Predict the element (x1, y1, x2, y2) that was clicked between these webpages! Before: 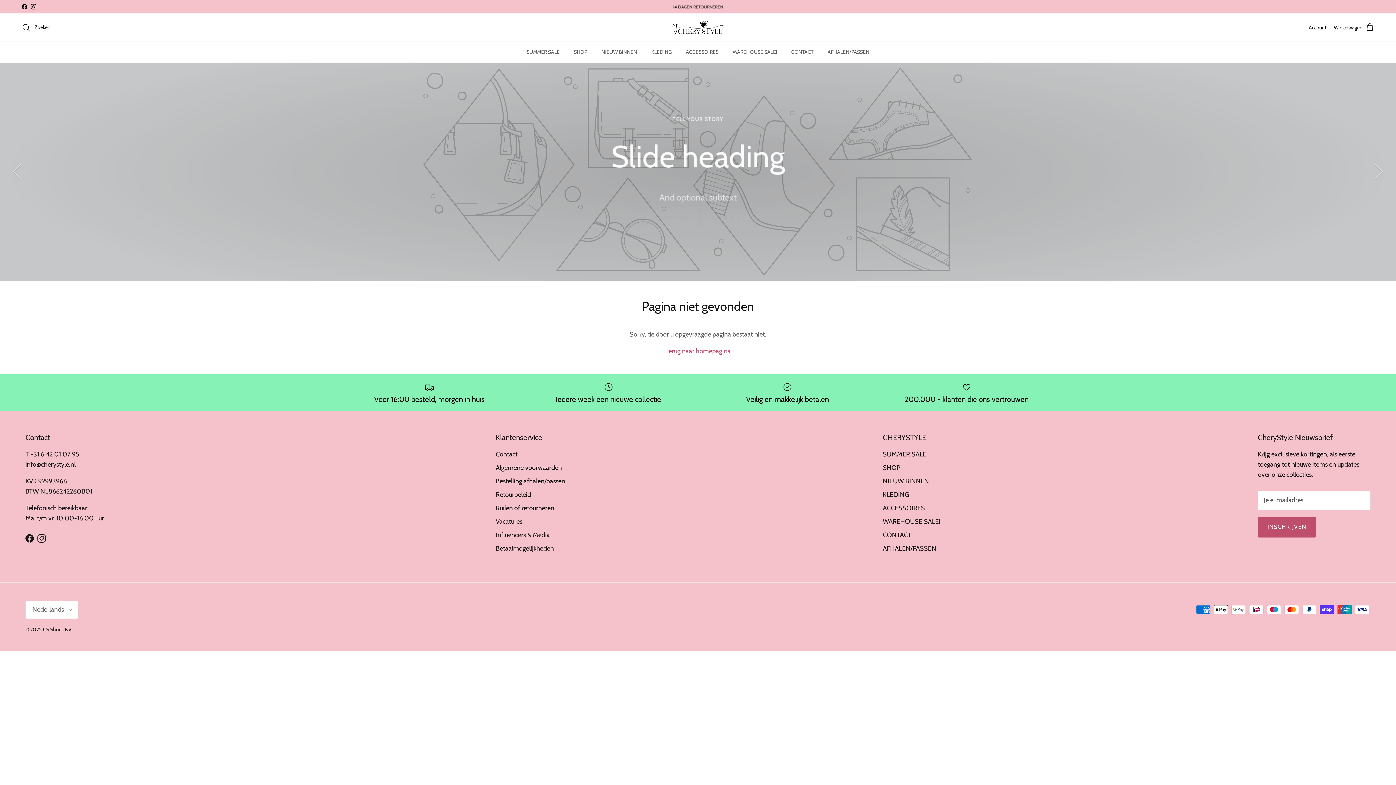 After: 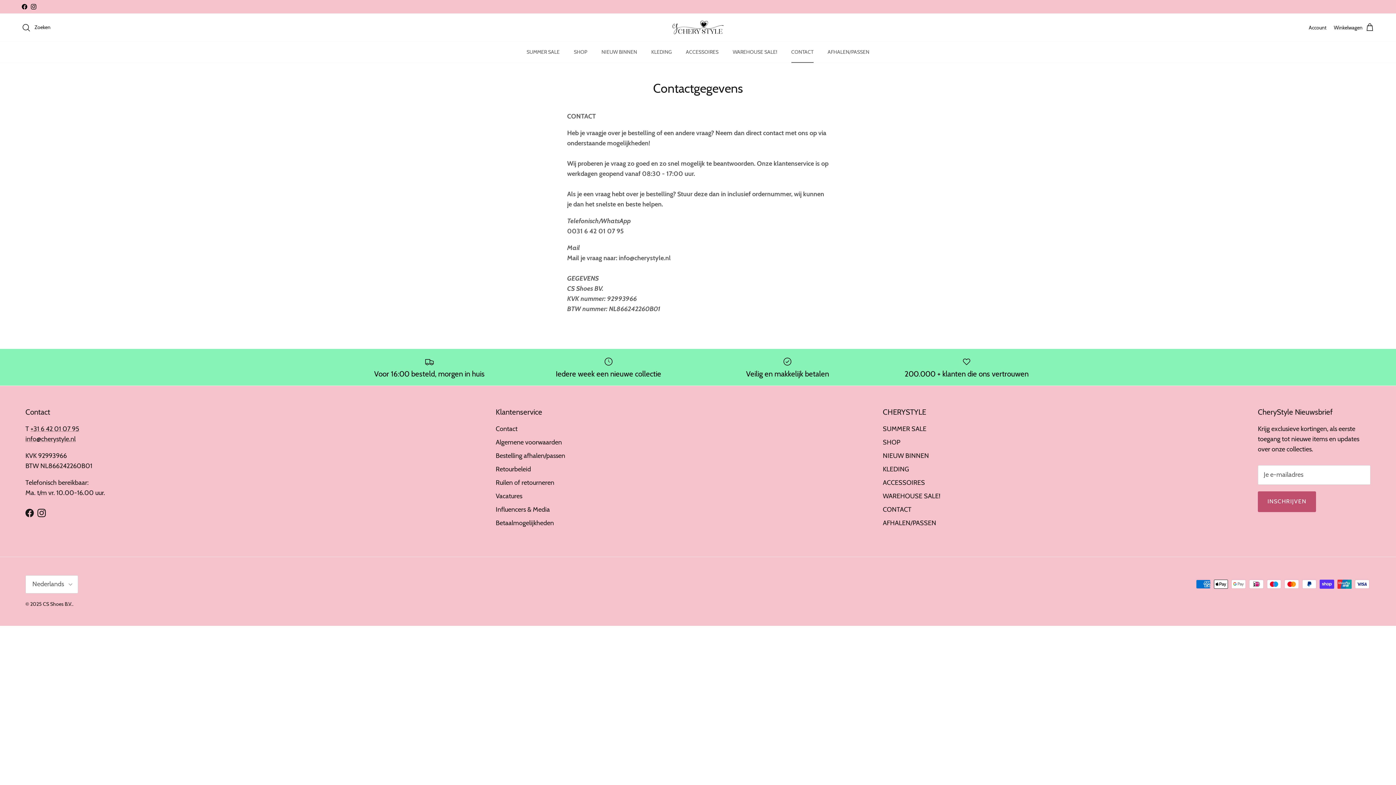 Action: bbox: (883, 531, 911, 539) label: CONTACT